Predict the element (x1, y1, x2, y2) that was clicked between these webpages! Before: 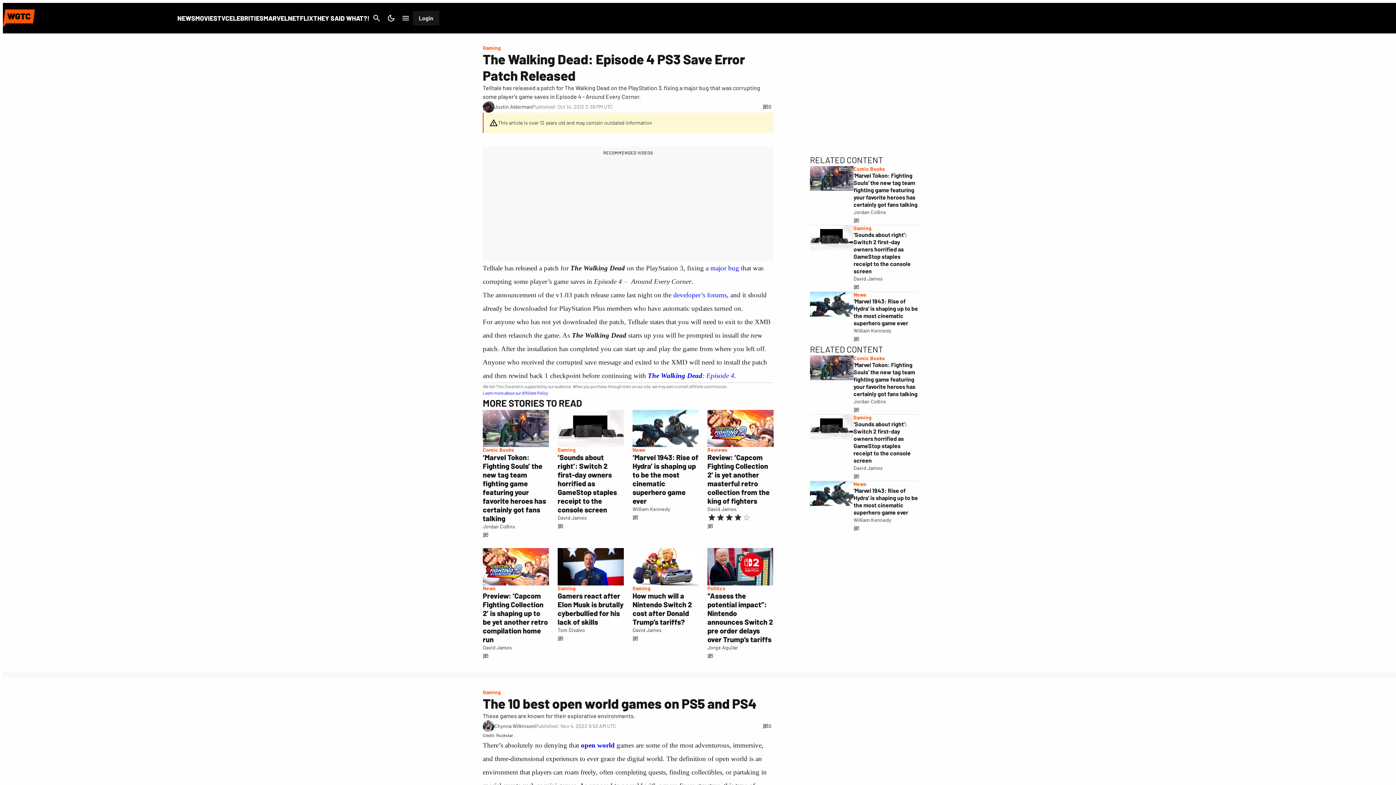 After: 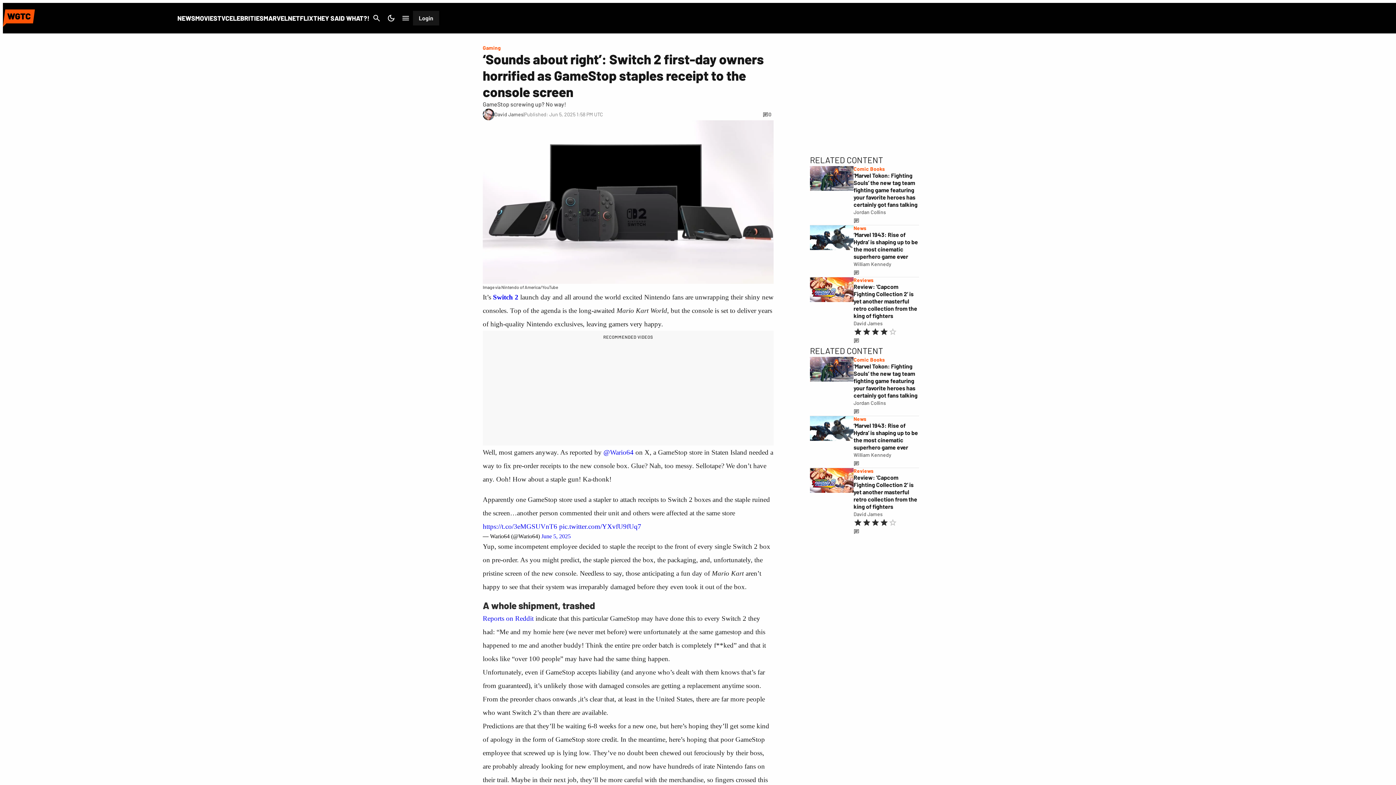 Action: bbox: (853, 472, 919, 481)